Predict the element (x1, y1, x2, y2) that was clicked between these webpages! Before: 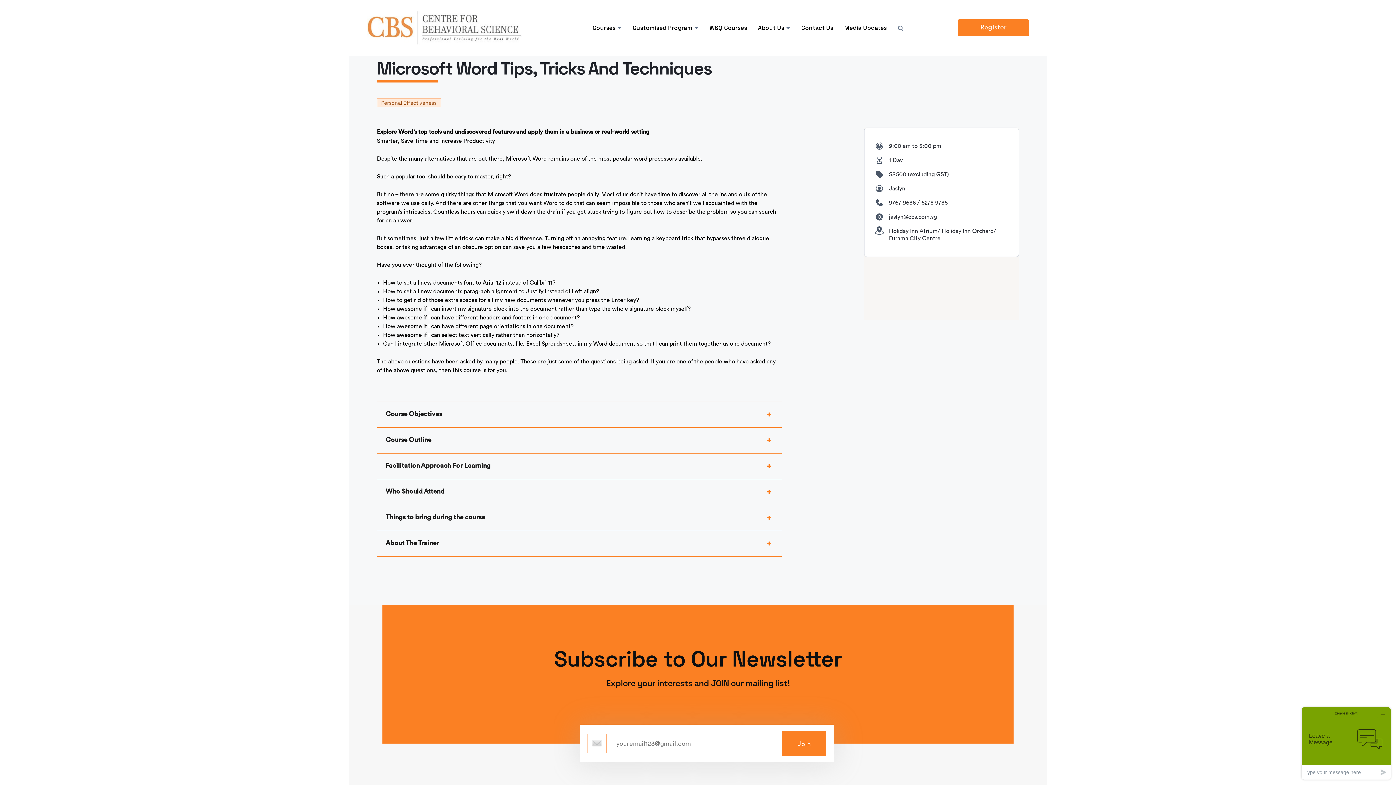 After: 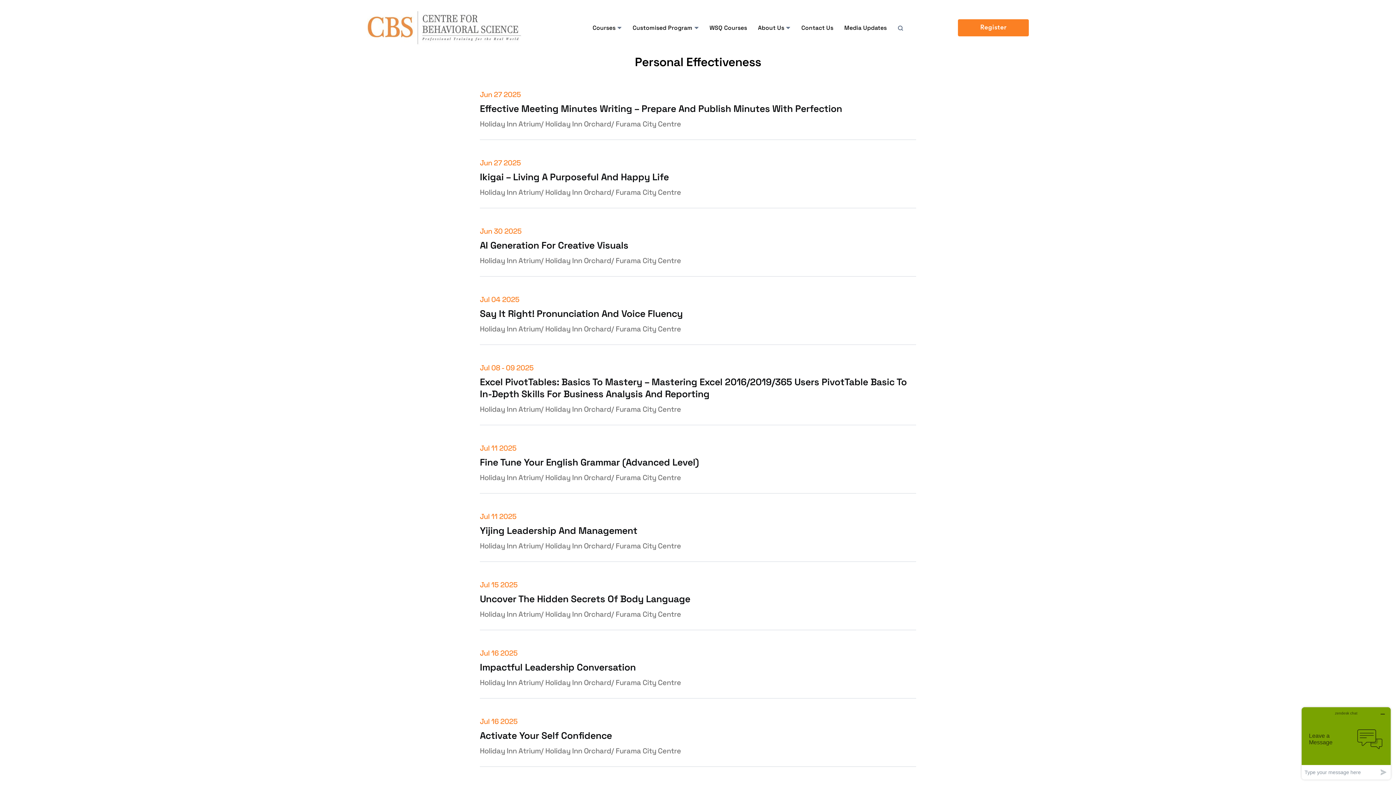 Action: bbox: (381, 99, 436, 106) label: Personal Effectiveness